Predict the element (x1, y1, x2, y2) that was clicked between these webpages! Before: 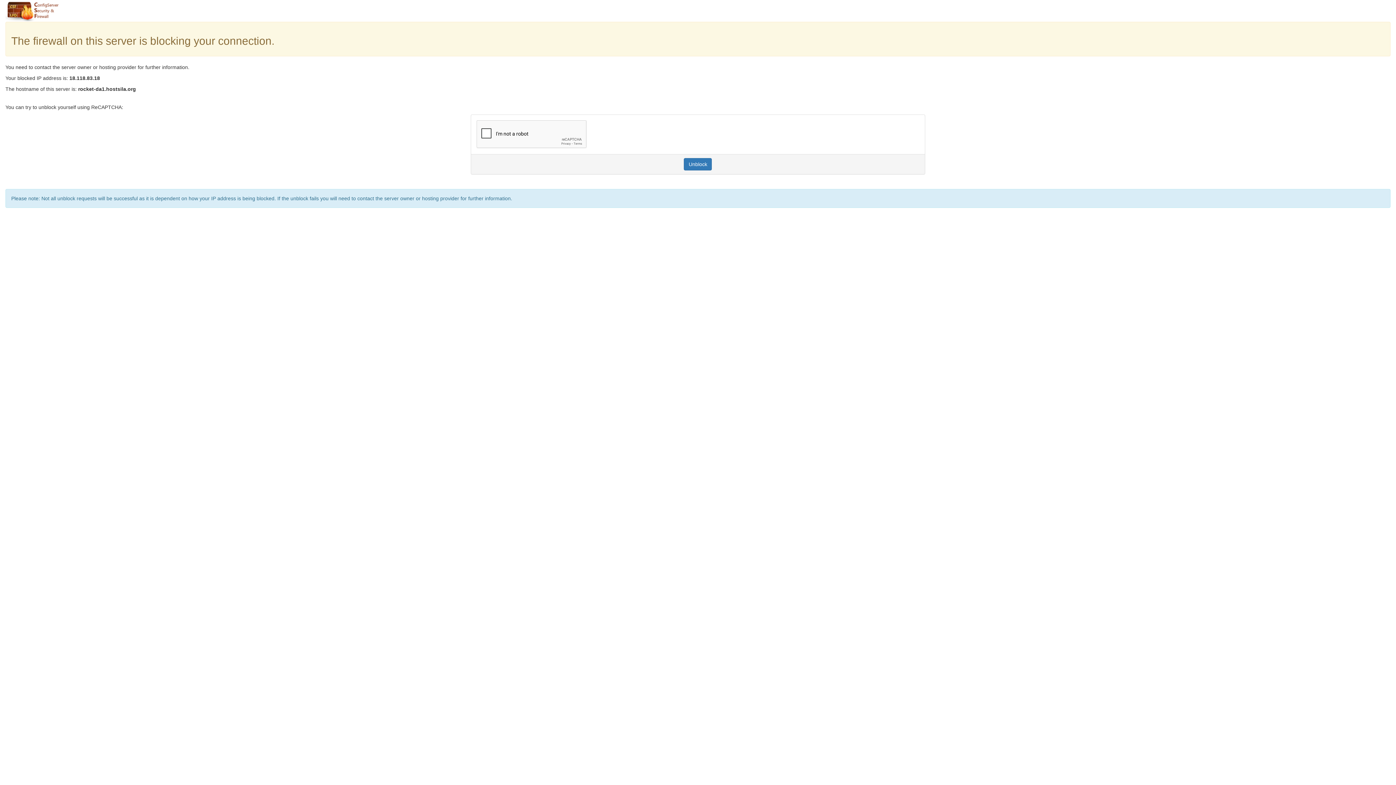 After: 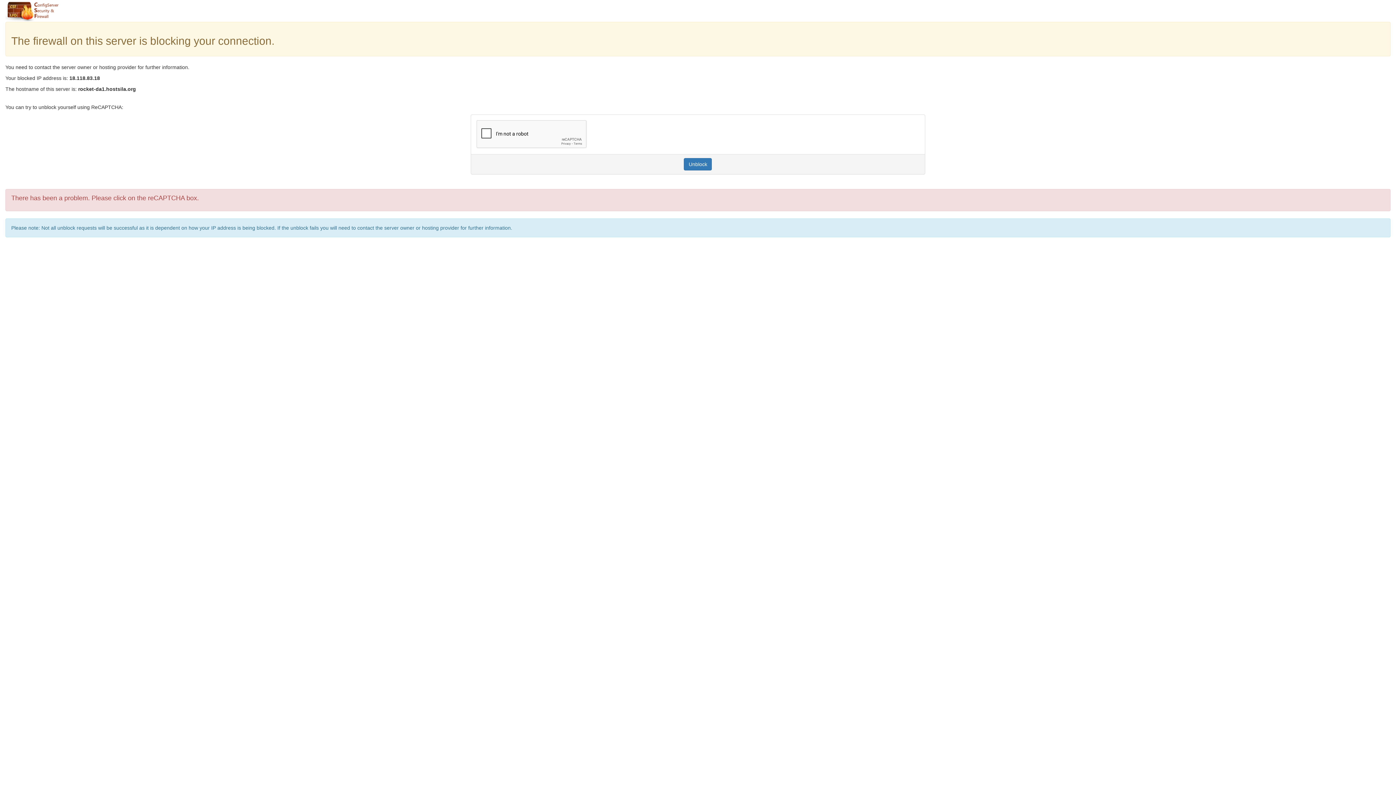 Action: bbox: (684, 158, 712, 170) label: Unblock